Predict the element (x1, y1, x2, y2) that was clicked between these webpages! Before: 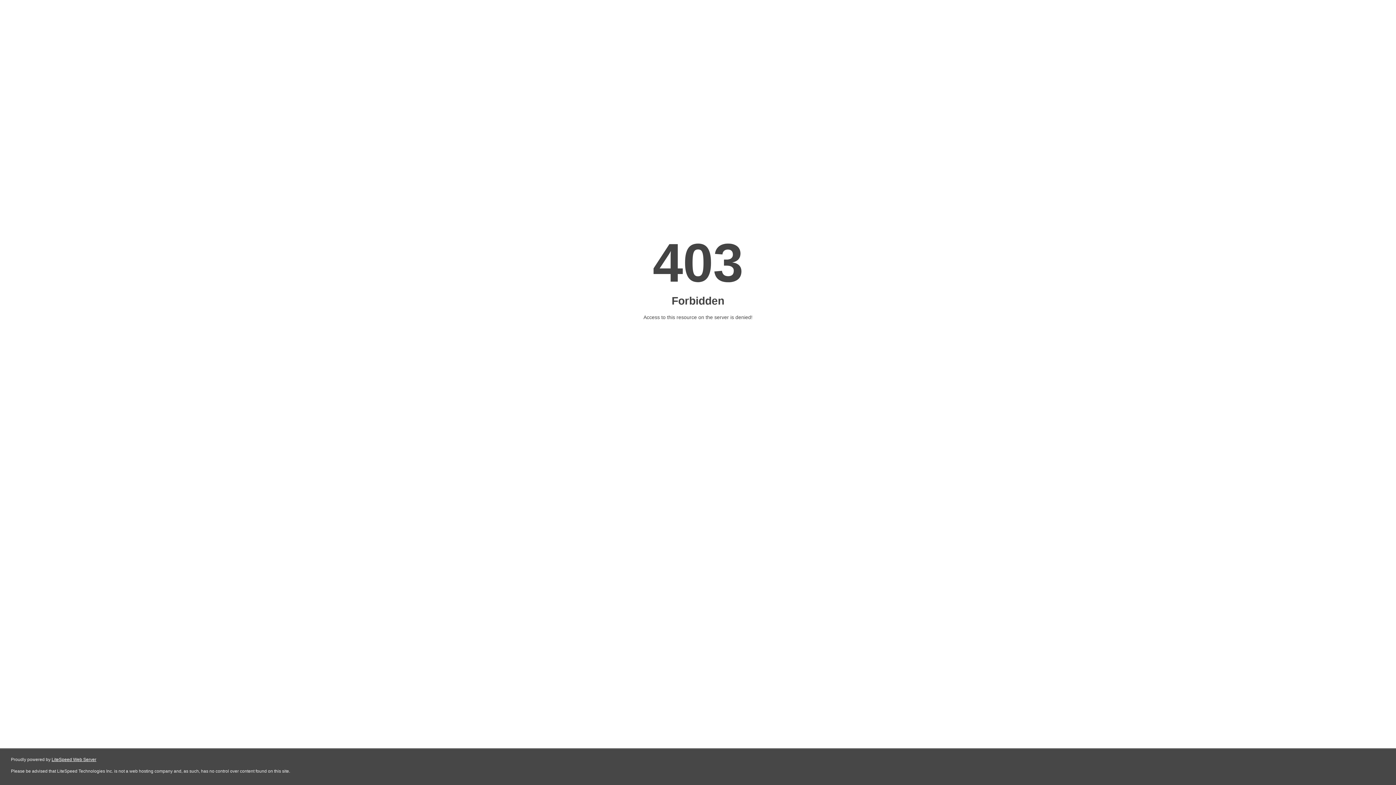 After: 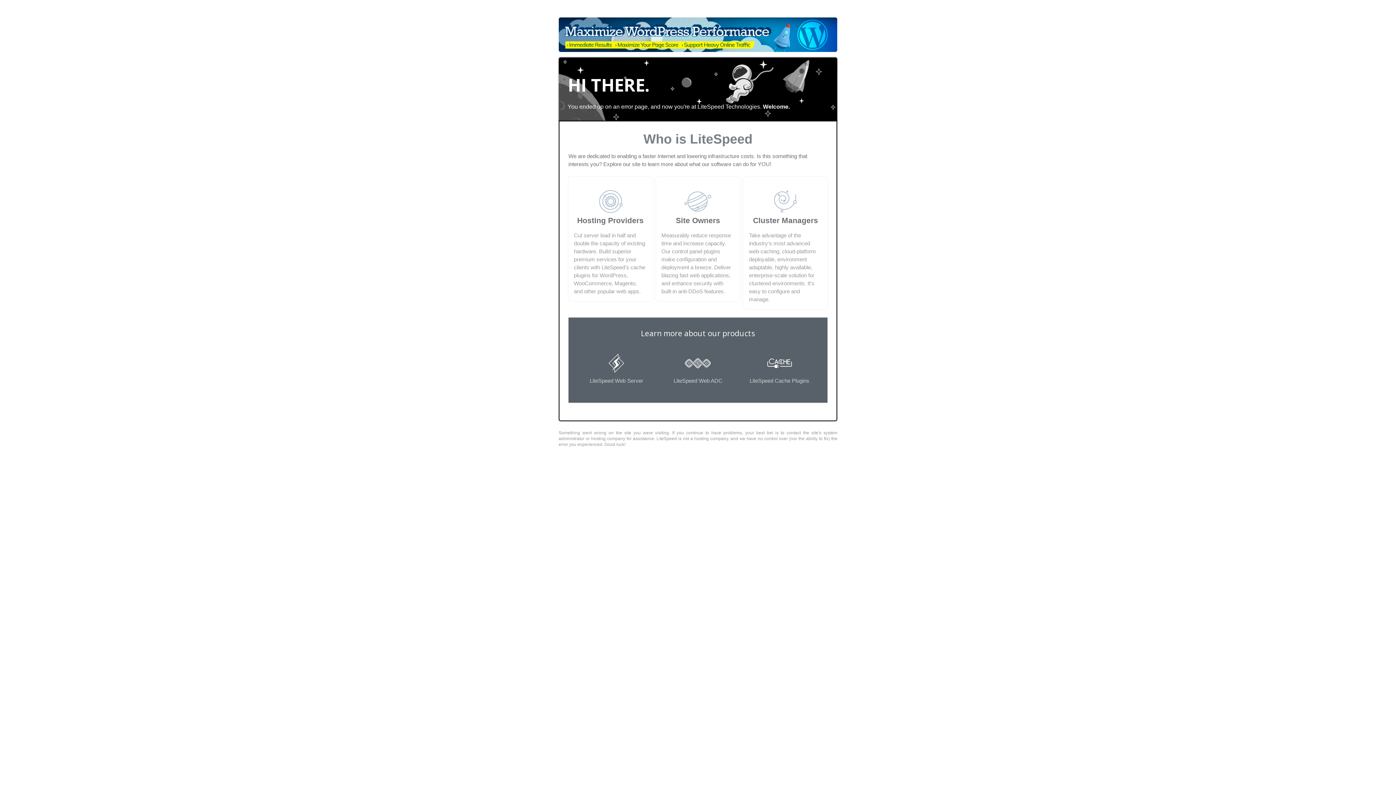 Action: bbox: (51, 757, 96, 762) label: LiteSpeed Web Server